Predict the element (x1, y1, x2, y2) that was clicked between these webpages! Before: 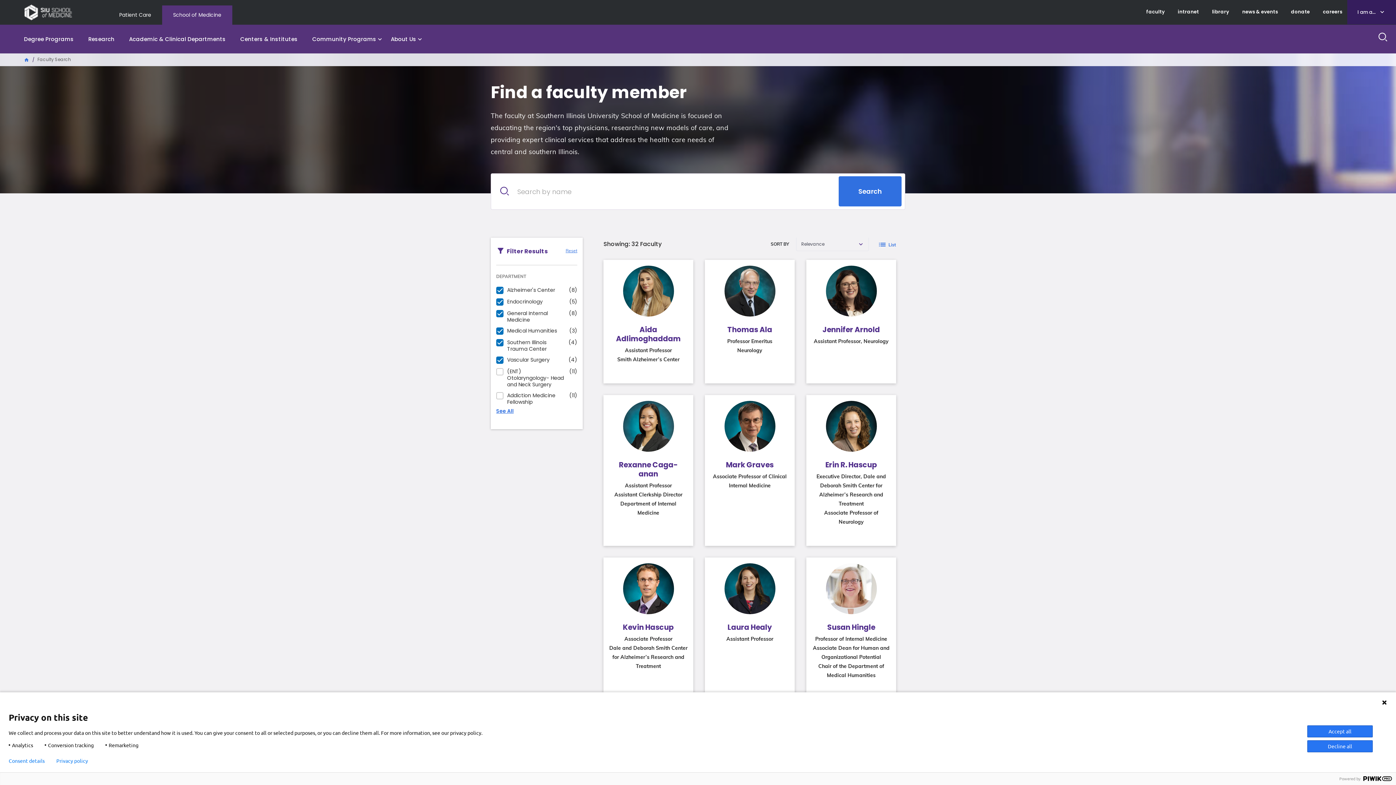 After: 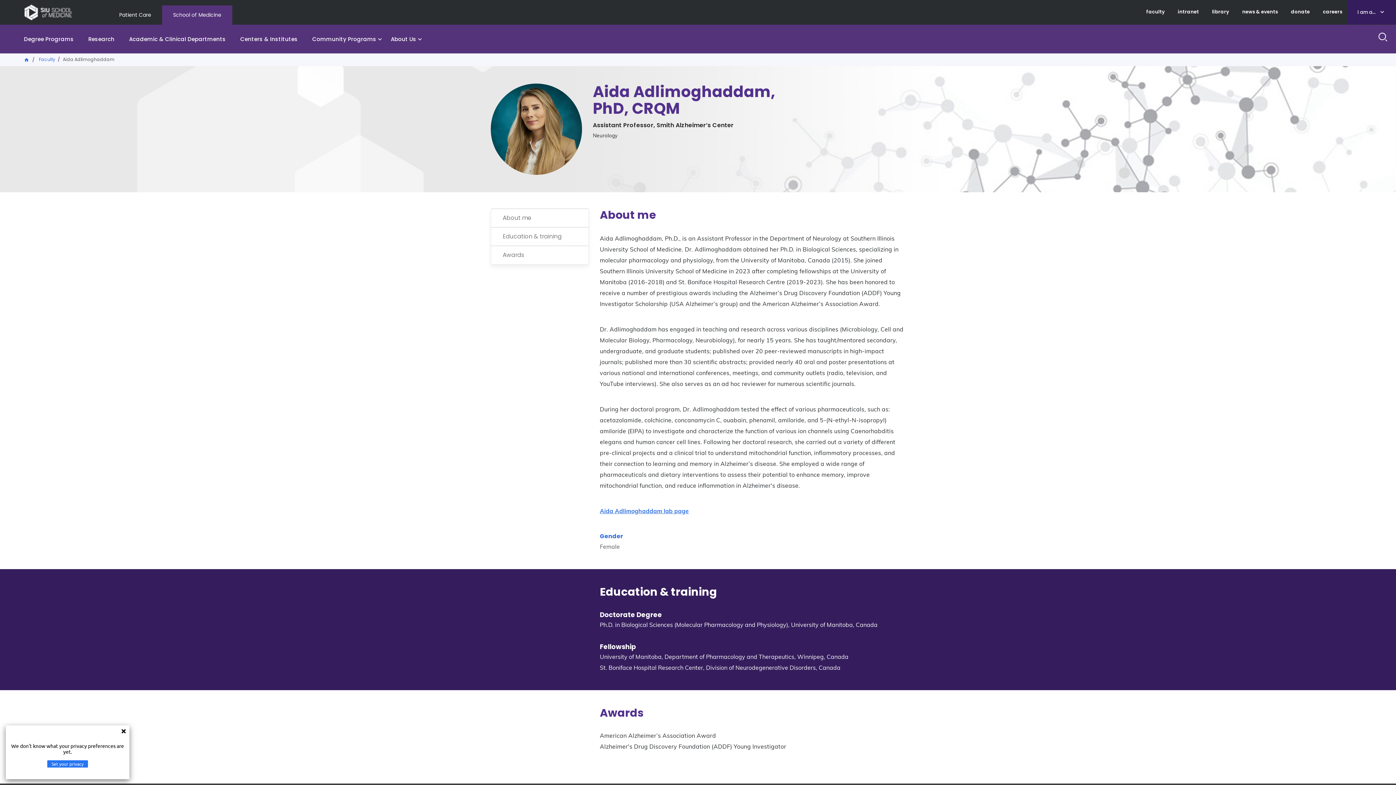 Action: bbox: (603, 260, 693, 383) label: Aida Adlimoghaddam
Assistant Professor
Smith Alzheimer’s Center